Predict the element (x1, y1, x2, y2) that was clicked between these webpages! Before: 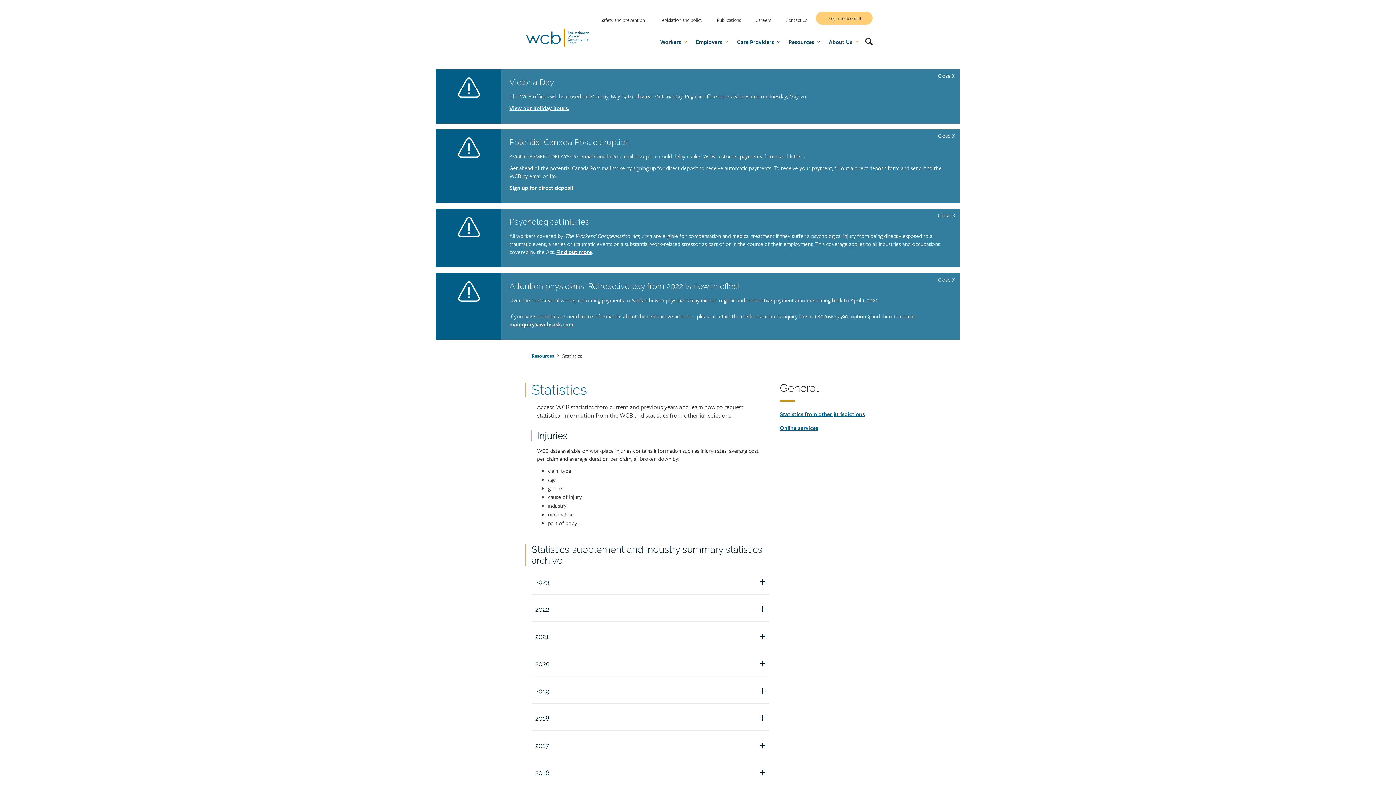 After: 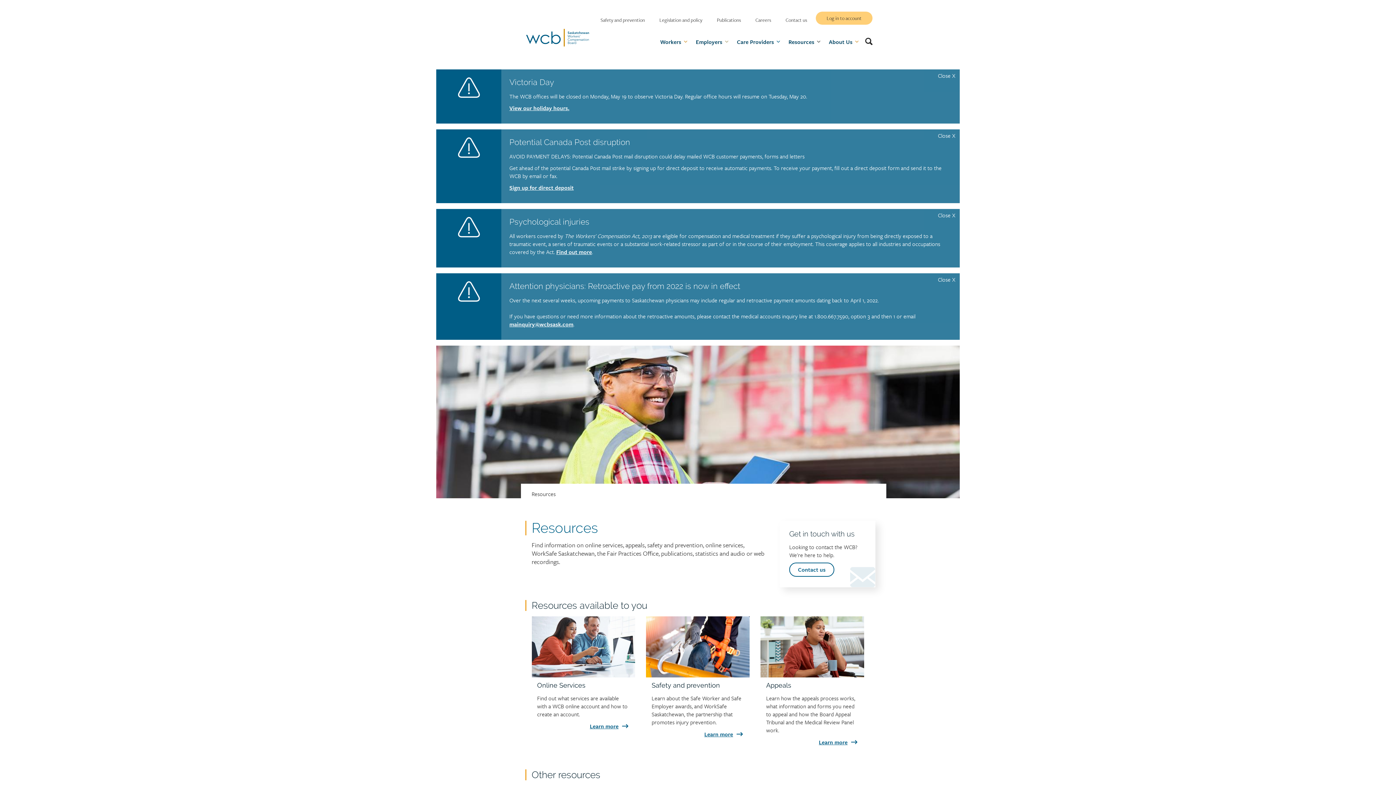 Action: bbox: (531, 351, 554, 360) label: Resources